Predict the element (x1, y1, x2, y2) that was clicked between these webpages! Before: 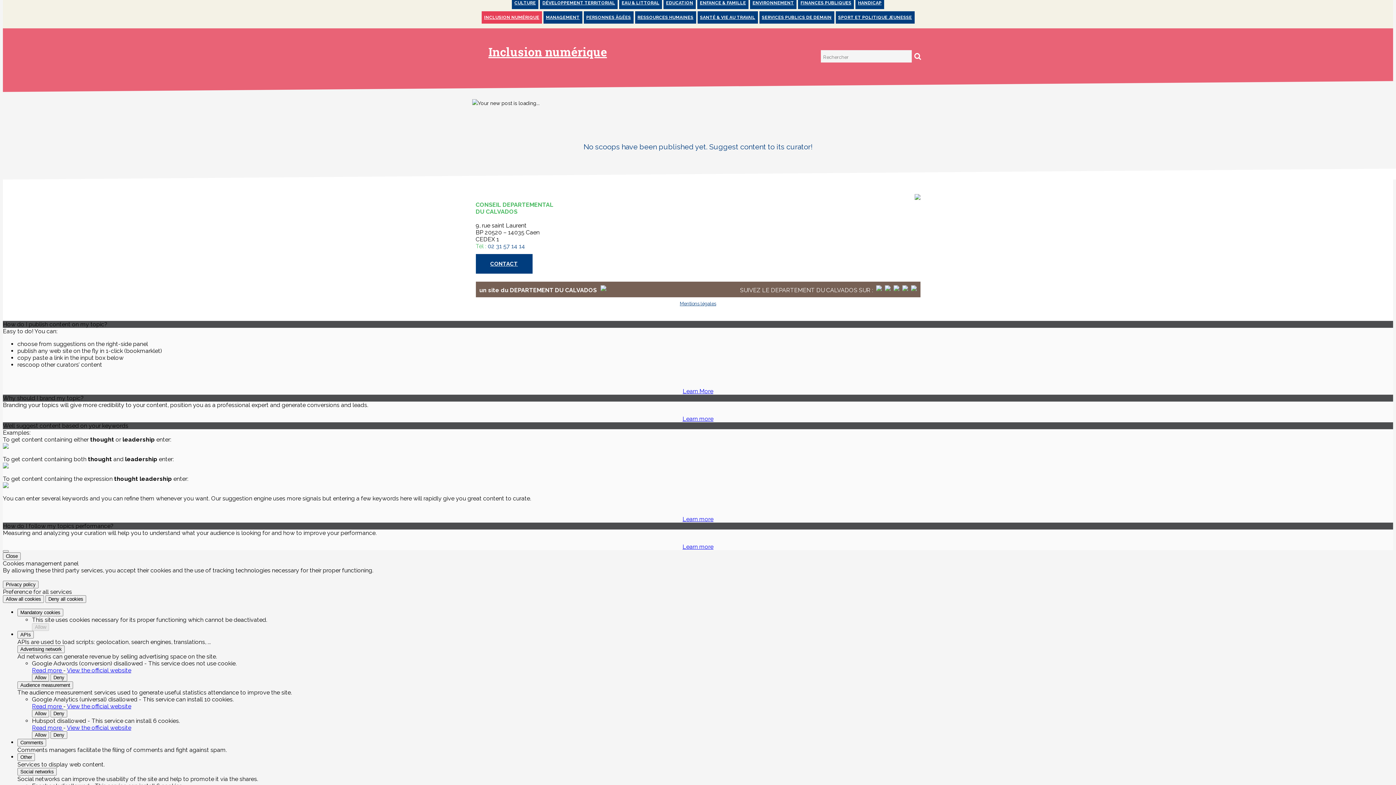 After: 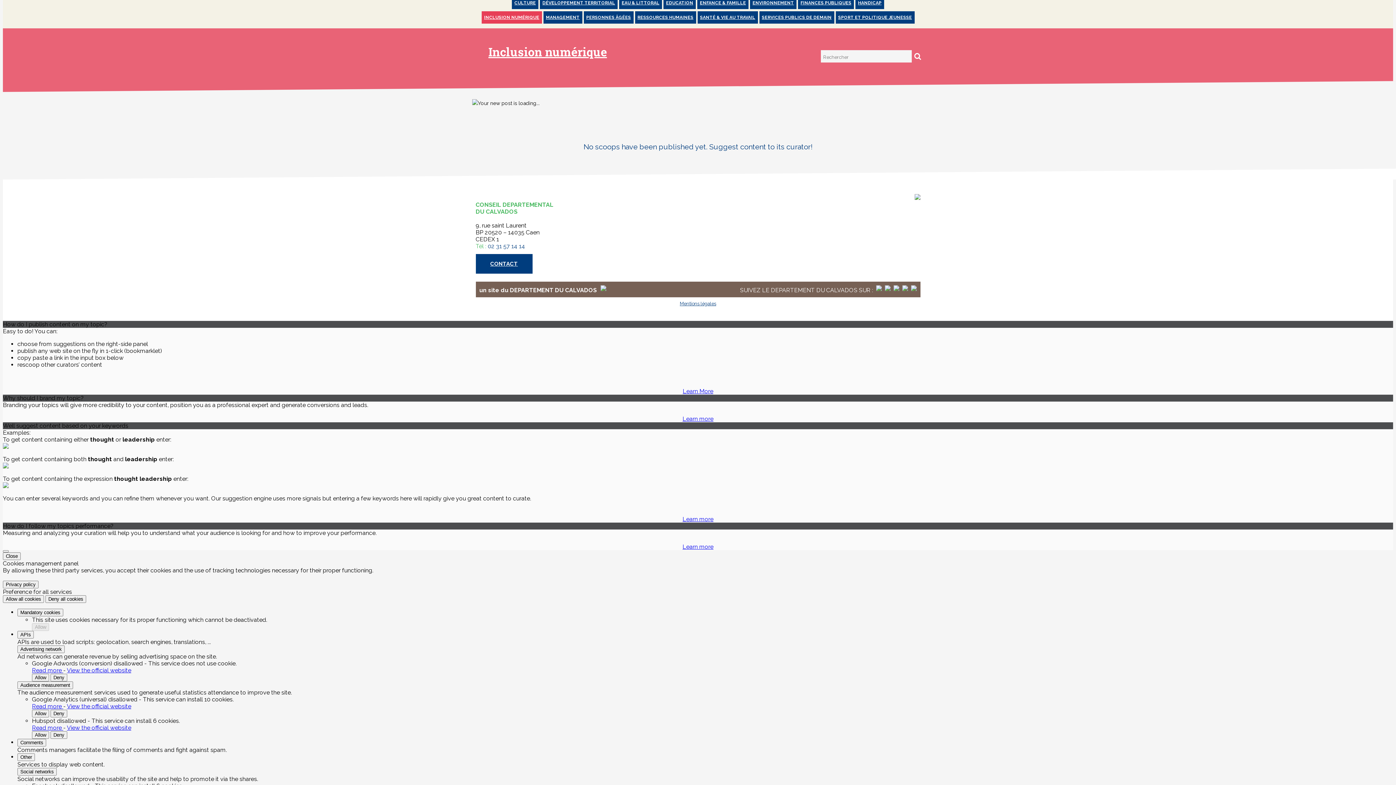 Action: bbox: (682, 516, 713, 522) label: Learn more